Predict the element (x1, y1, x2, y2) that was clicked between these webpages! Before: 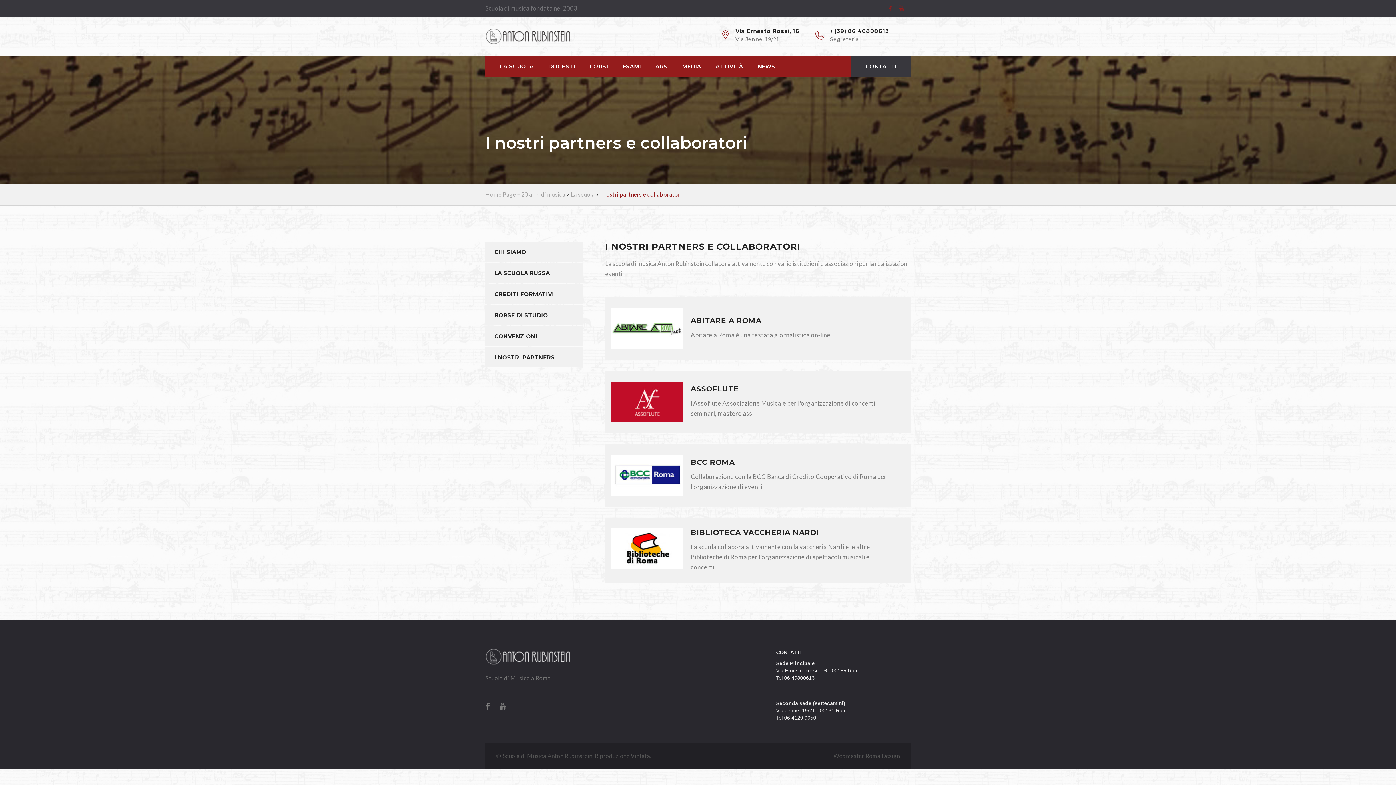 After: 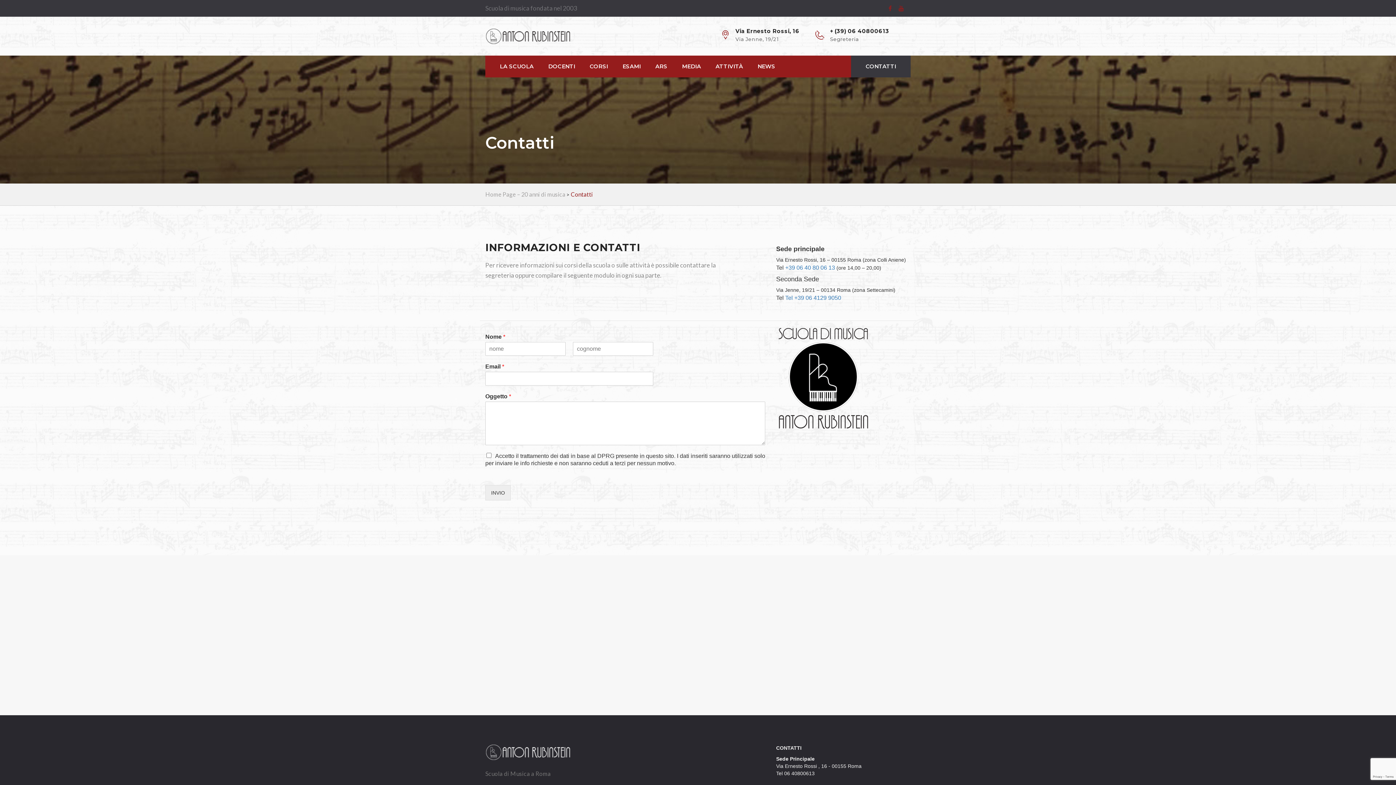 Action: label: CONTATTI bbox: (851, 55, 910, 77)